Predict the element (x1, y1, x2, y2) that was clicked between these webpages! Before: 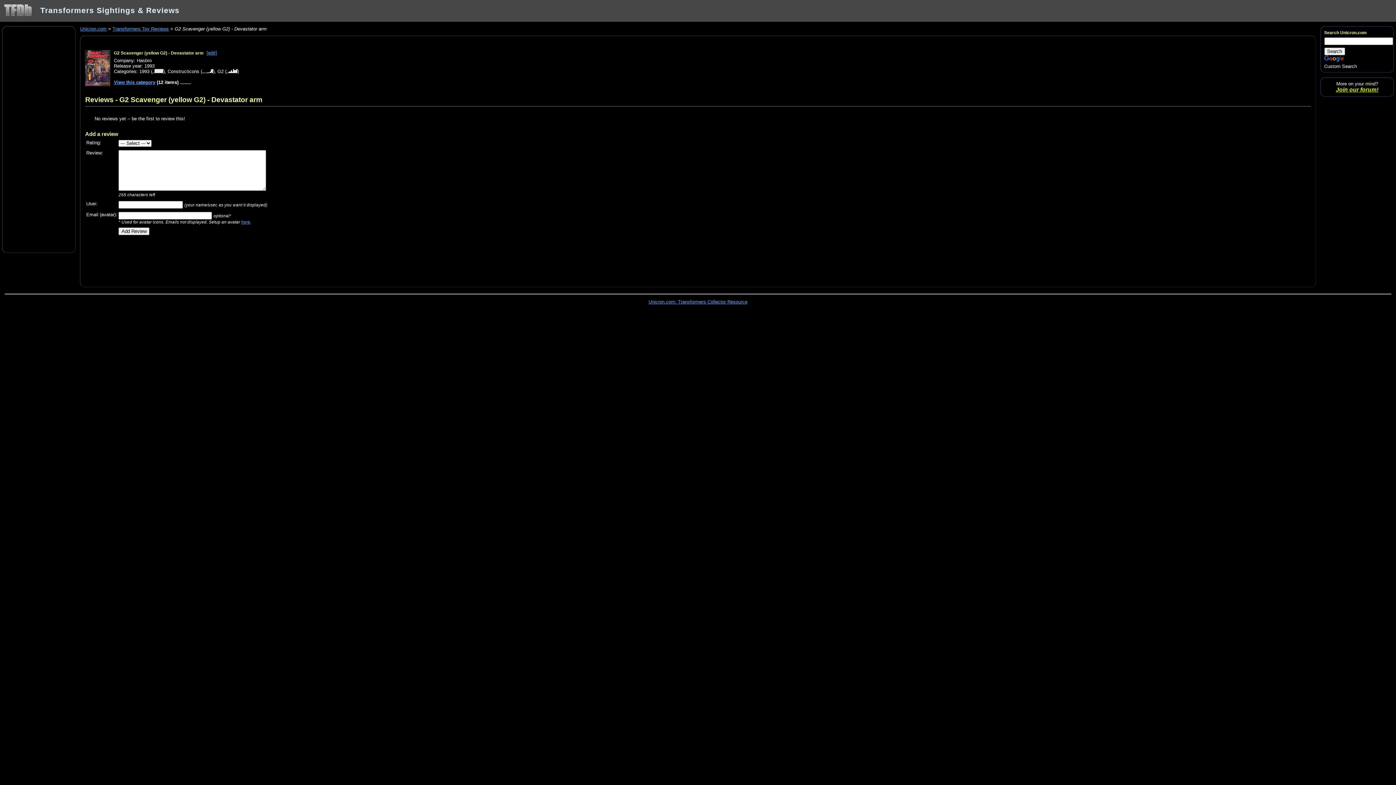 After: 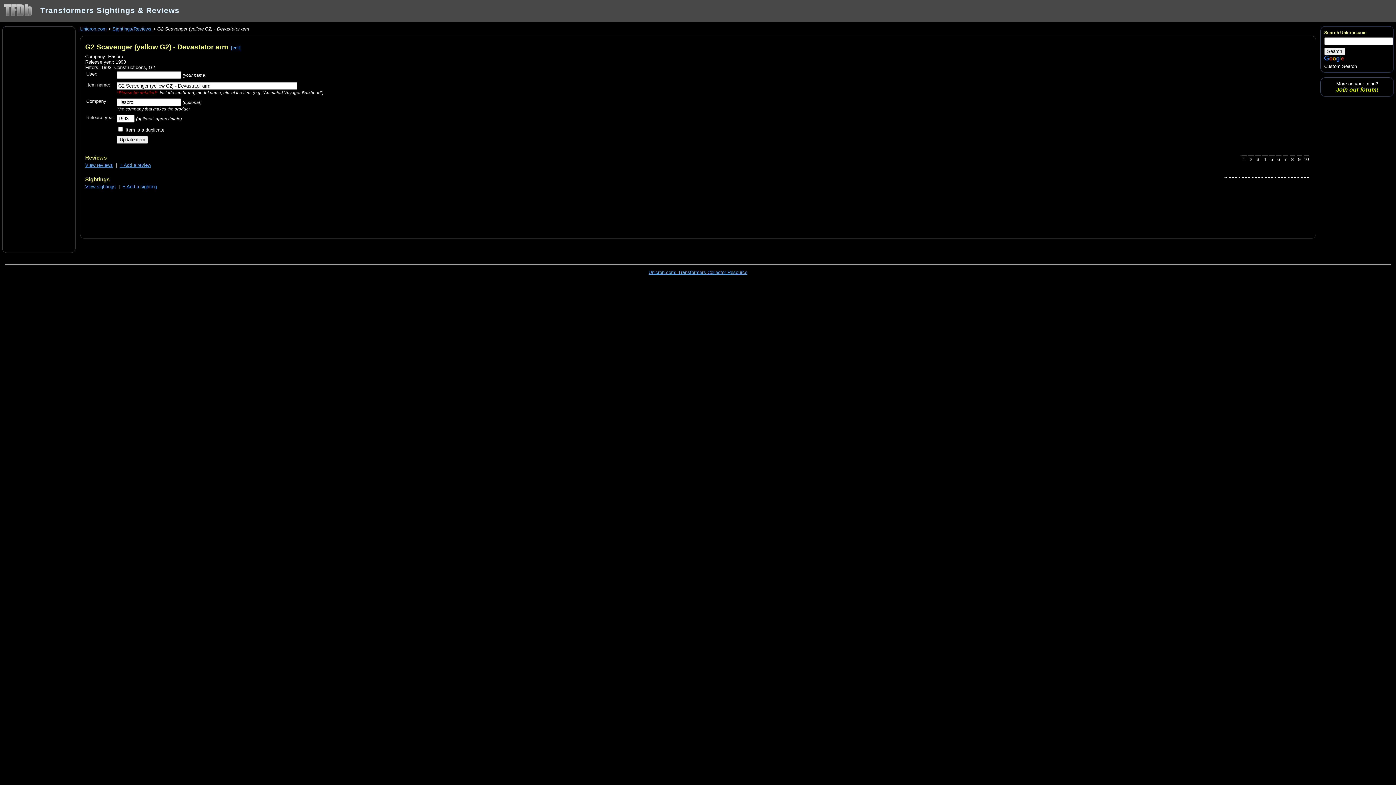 Action: bbox: (206, 50, 217, 55) label: [edit]